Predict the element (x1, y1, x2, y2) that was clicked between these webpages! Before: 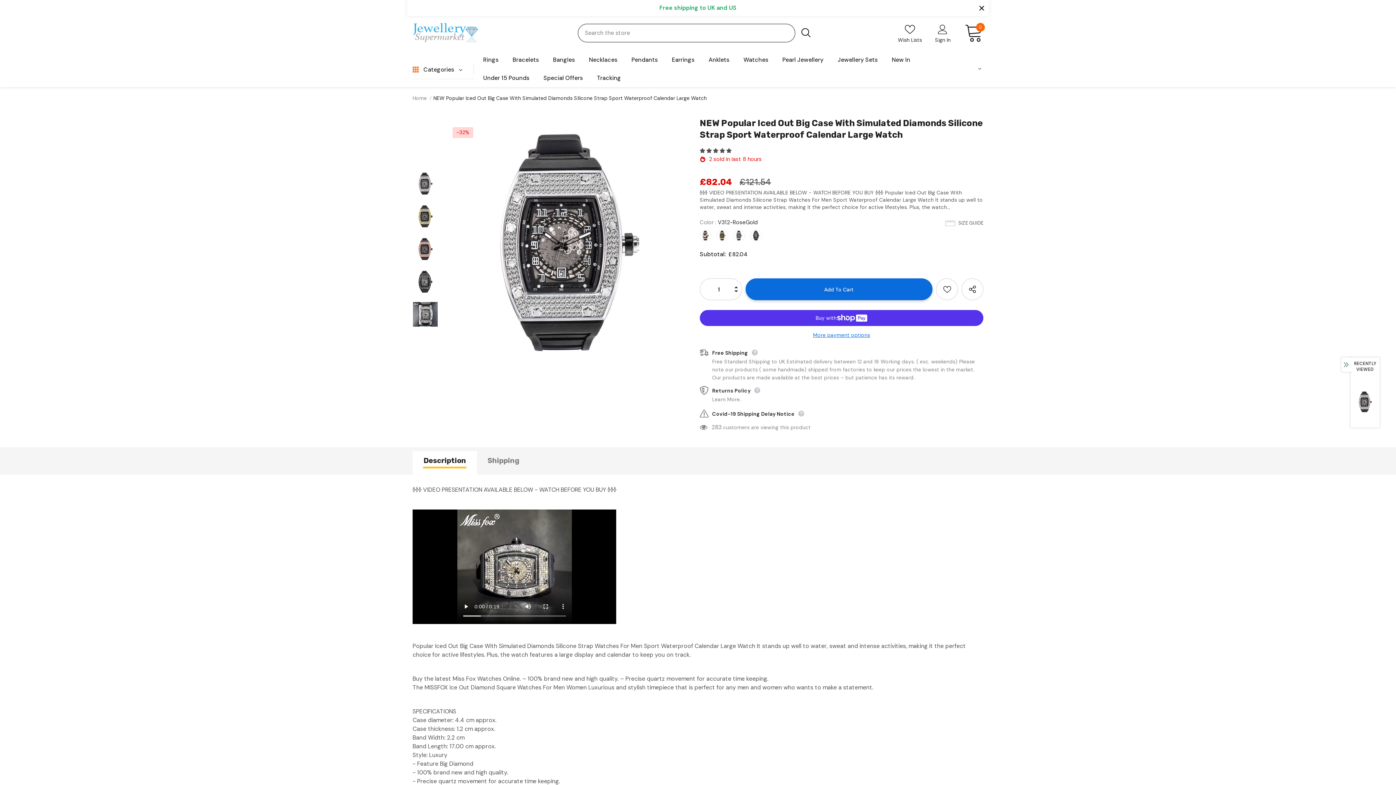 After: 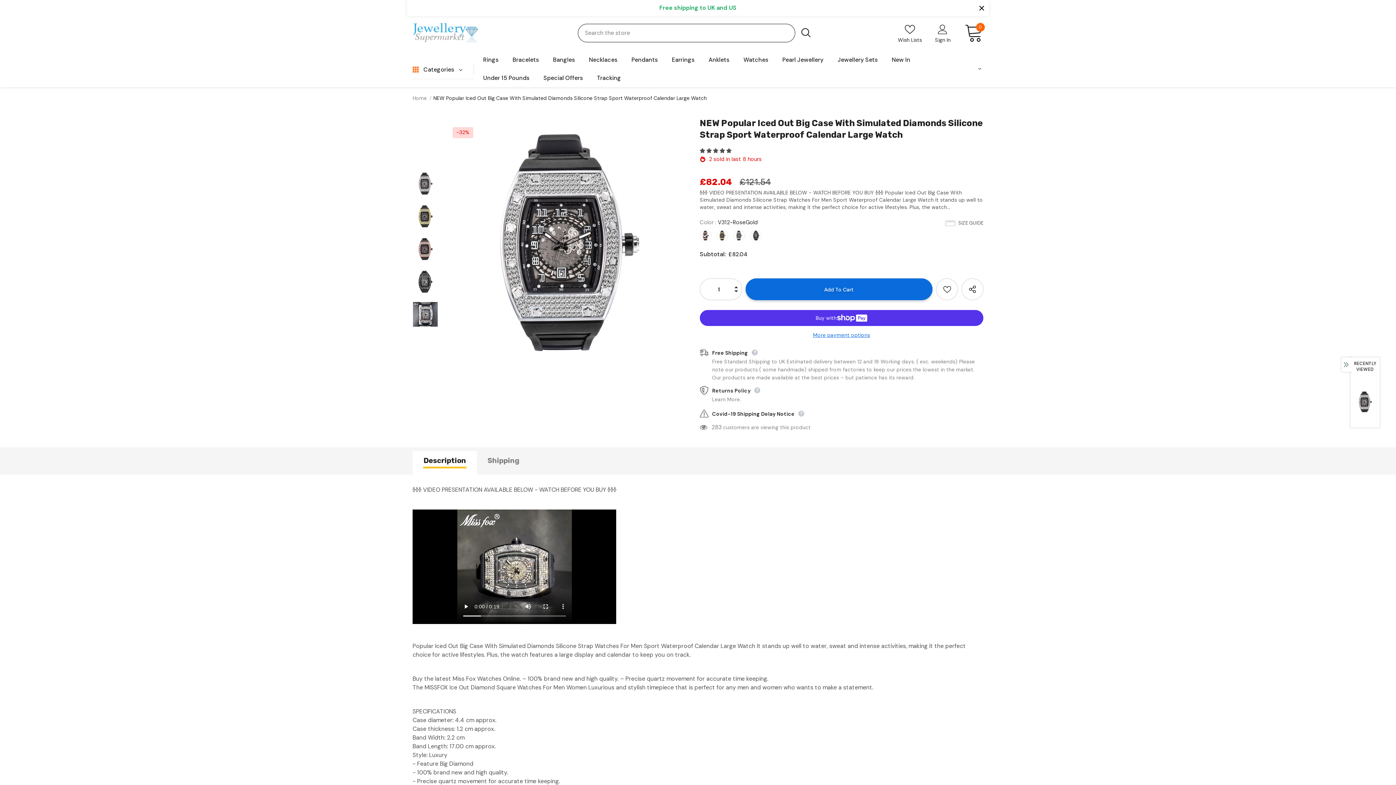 Action: label: SIZE GUIDE bbox: (945, 219, 983, 227)